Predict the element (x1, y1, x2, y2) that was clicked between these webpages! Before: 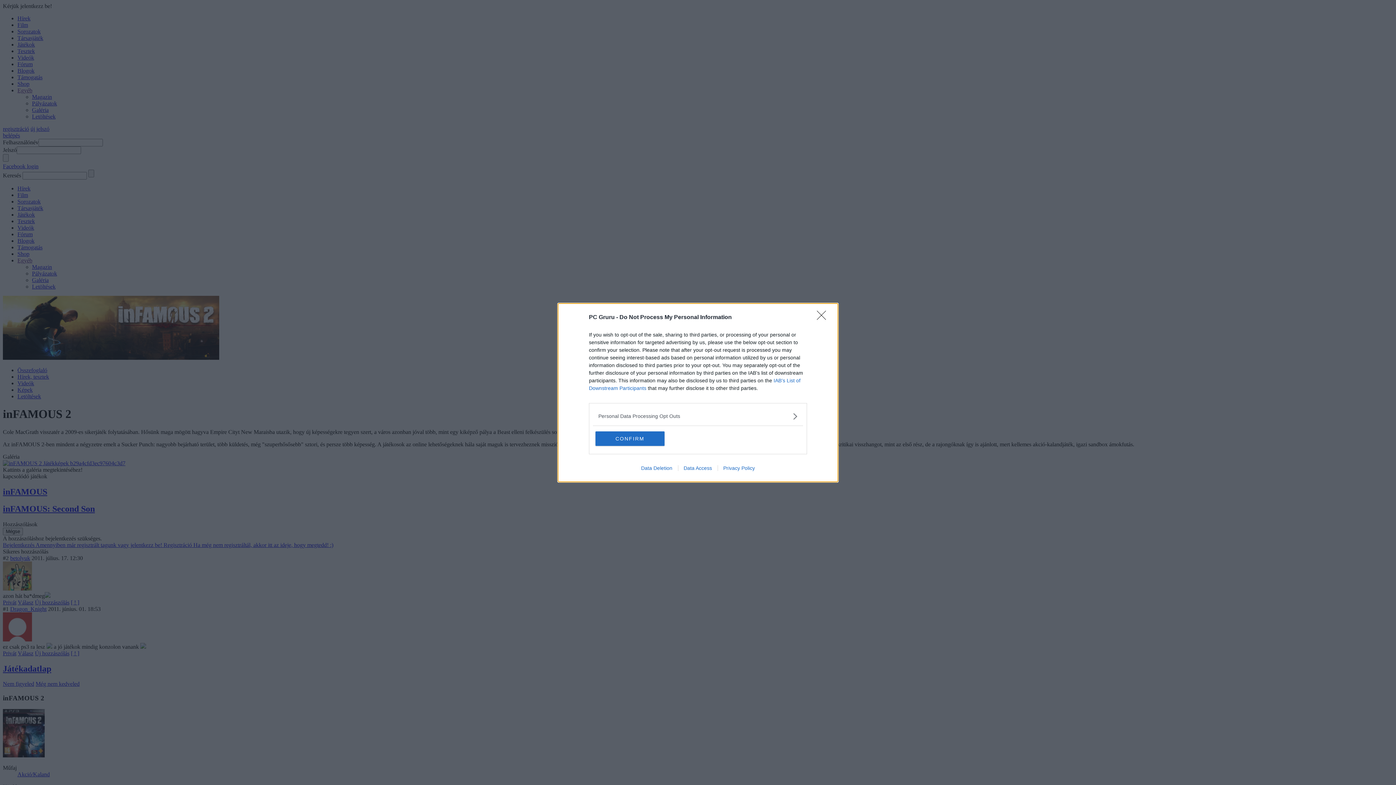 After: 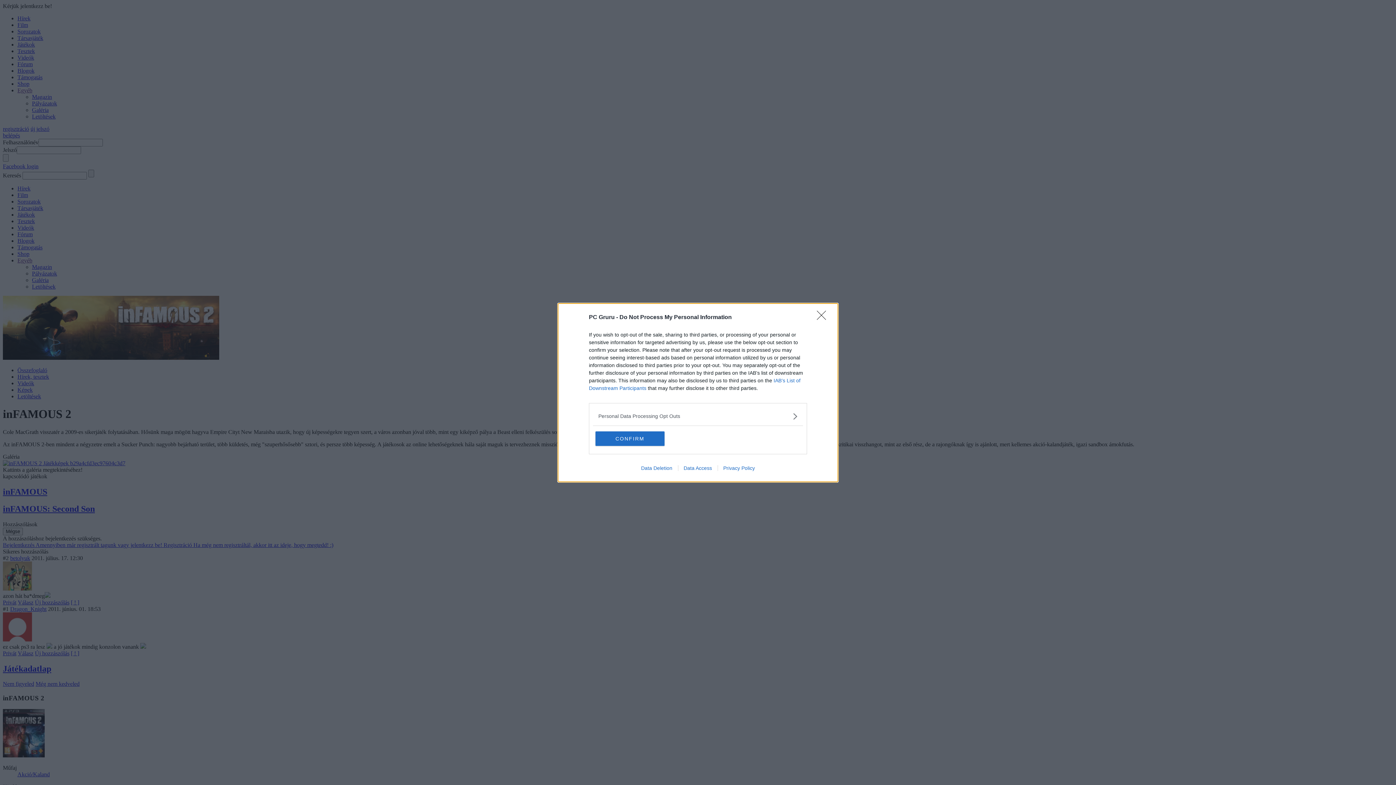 Action: label: Data Deletion bbox: (635, 465, 678, 471)